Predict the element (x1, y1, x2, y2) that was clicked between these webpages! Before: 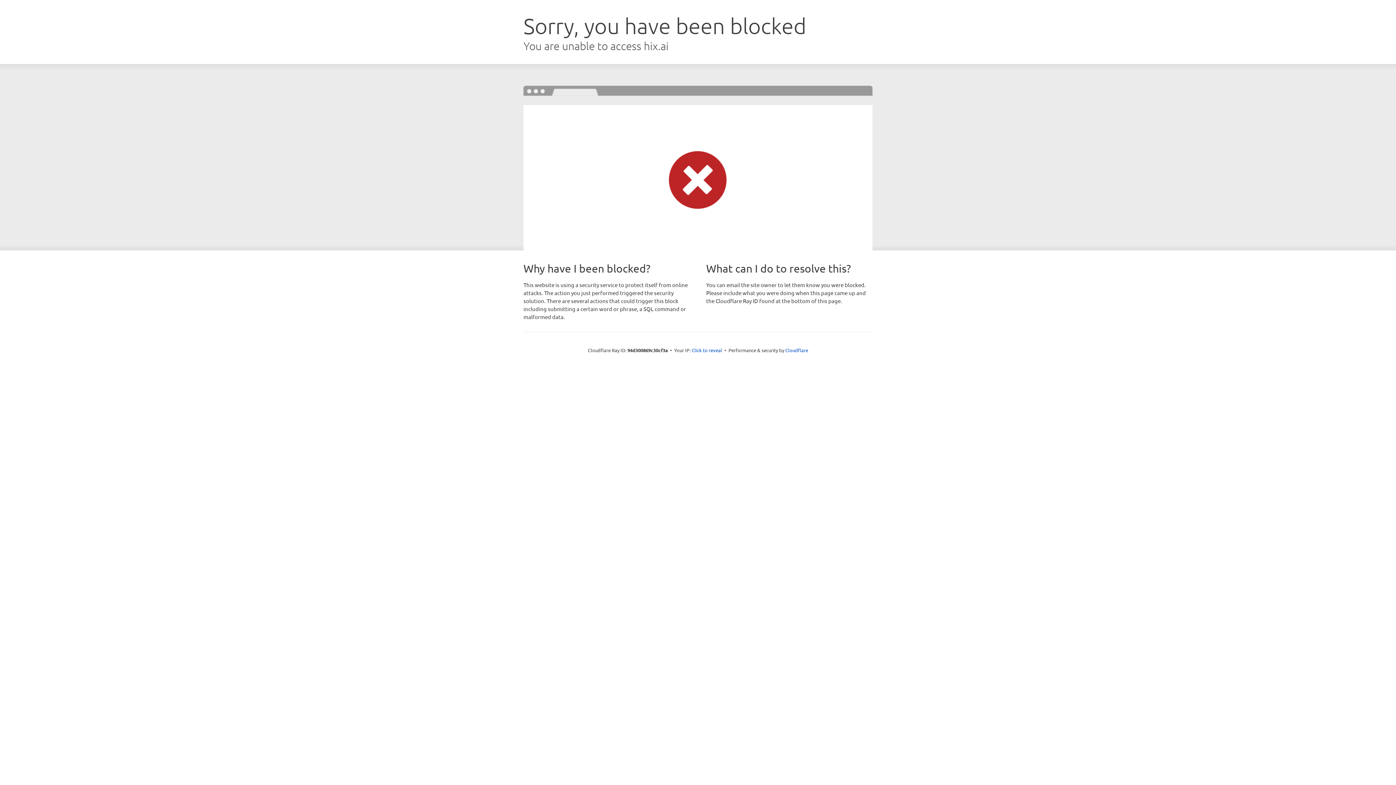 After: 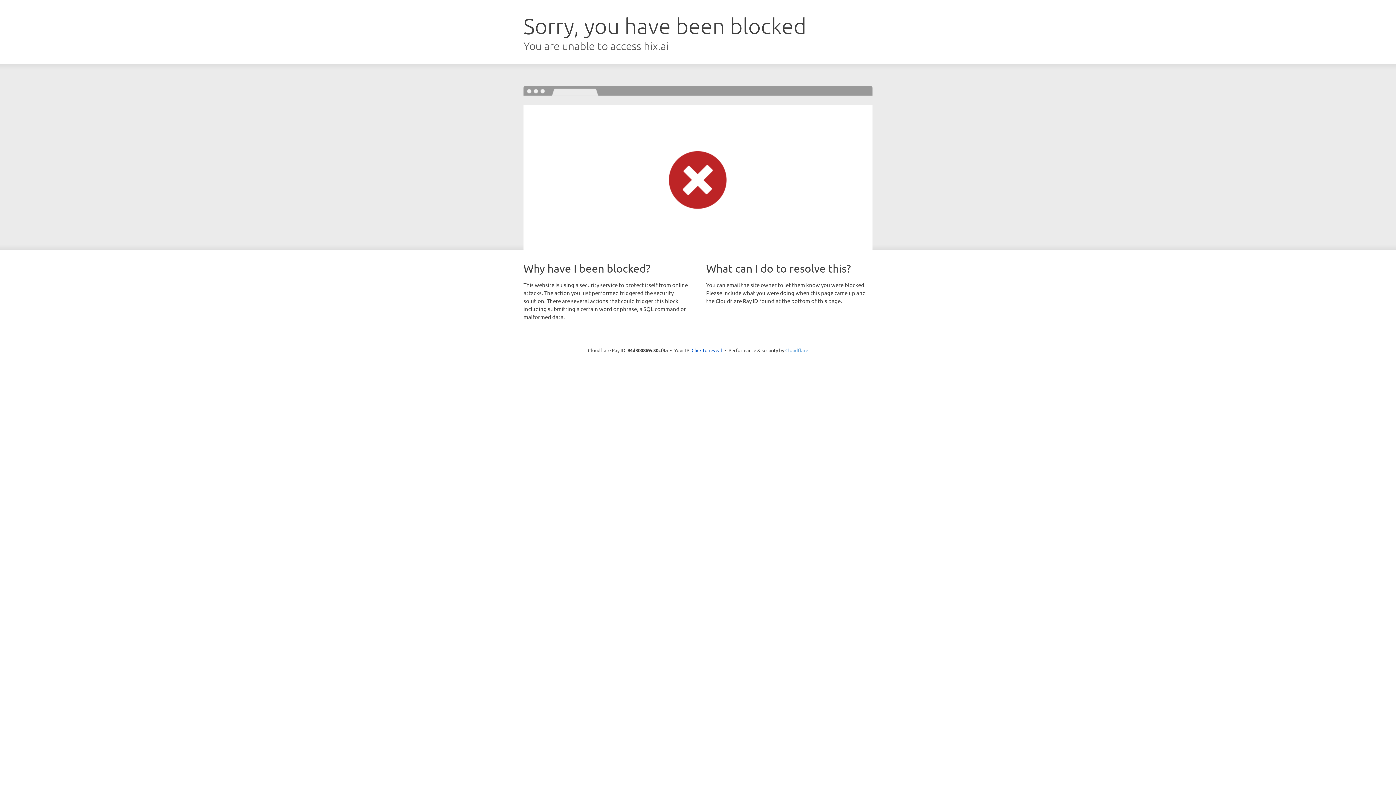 Action: label: Cloudflare bbox: (785, 347, 808, 353)